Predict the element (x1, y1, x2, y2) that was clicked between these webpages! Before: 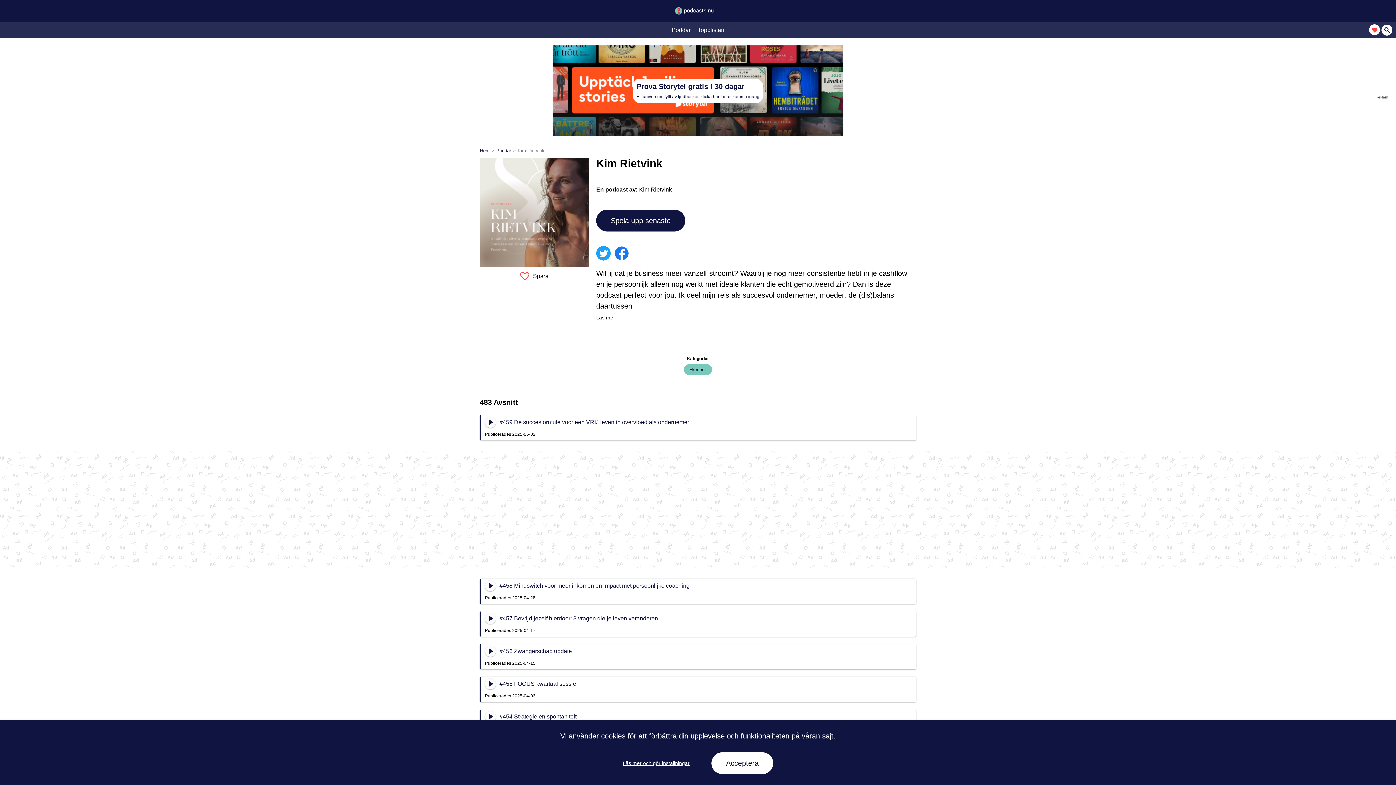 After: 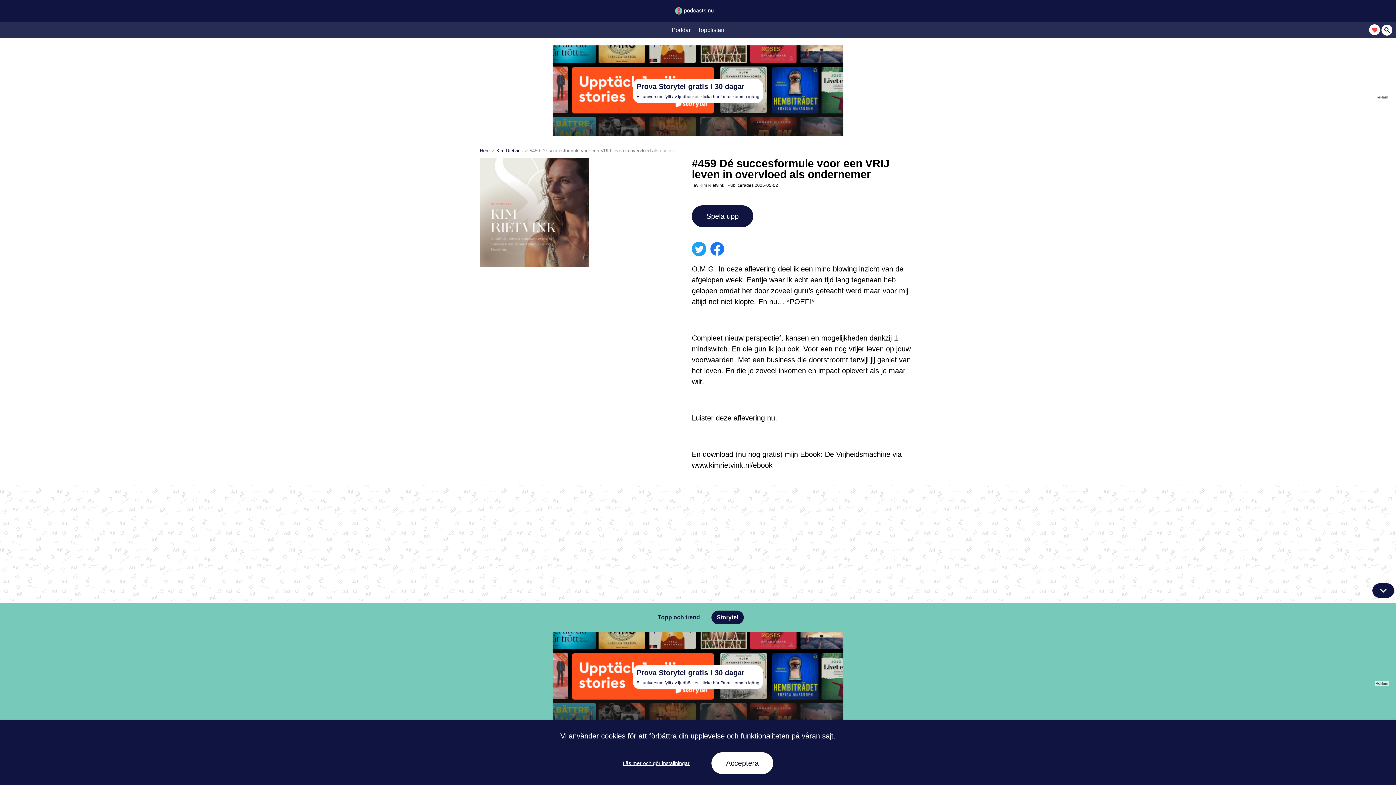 Action: bbox: (596, 209, 685, 231) label: Spela upp senaste